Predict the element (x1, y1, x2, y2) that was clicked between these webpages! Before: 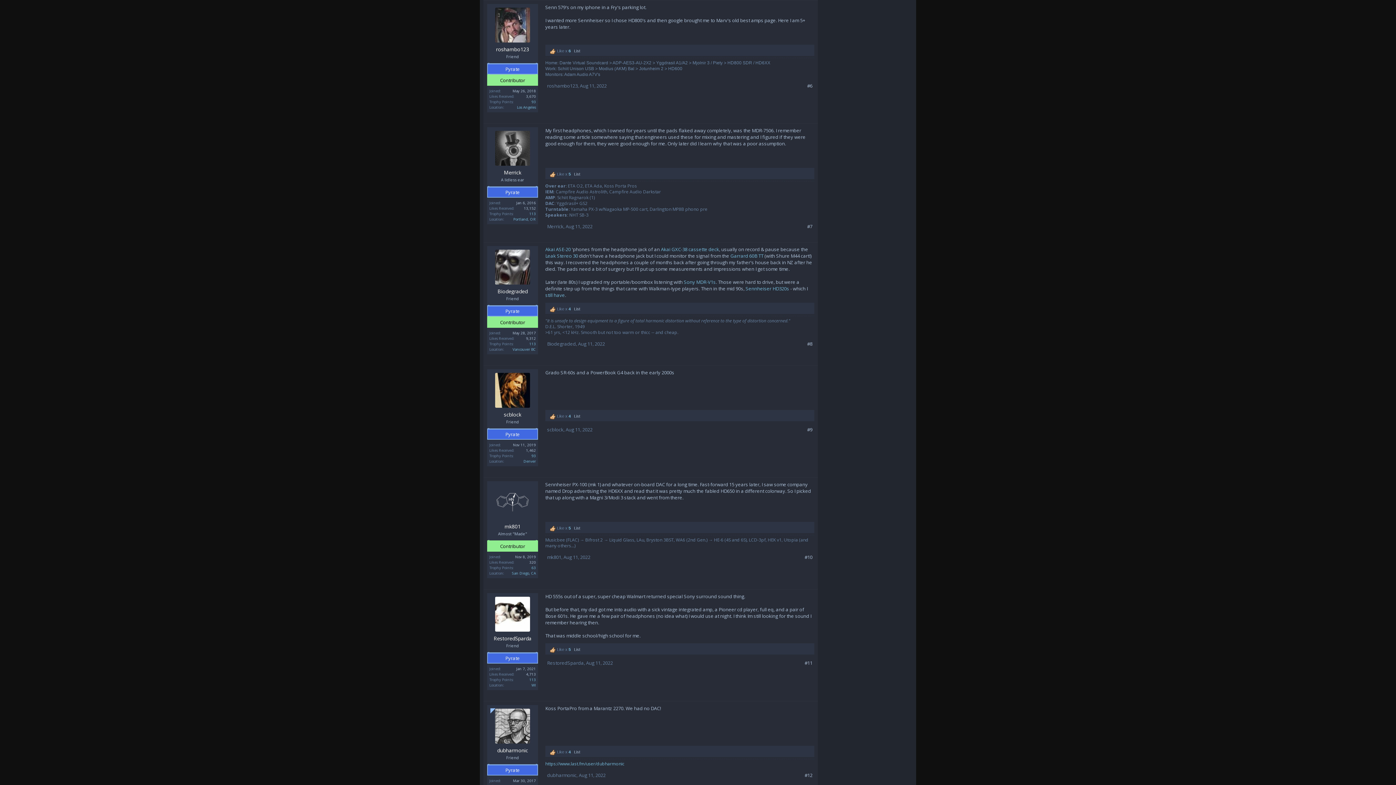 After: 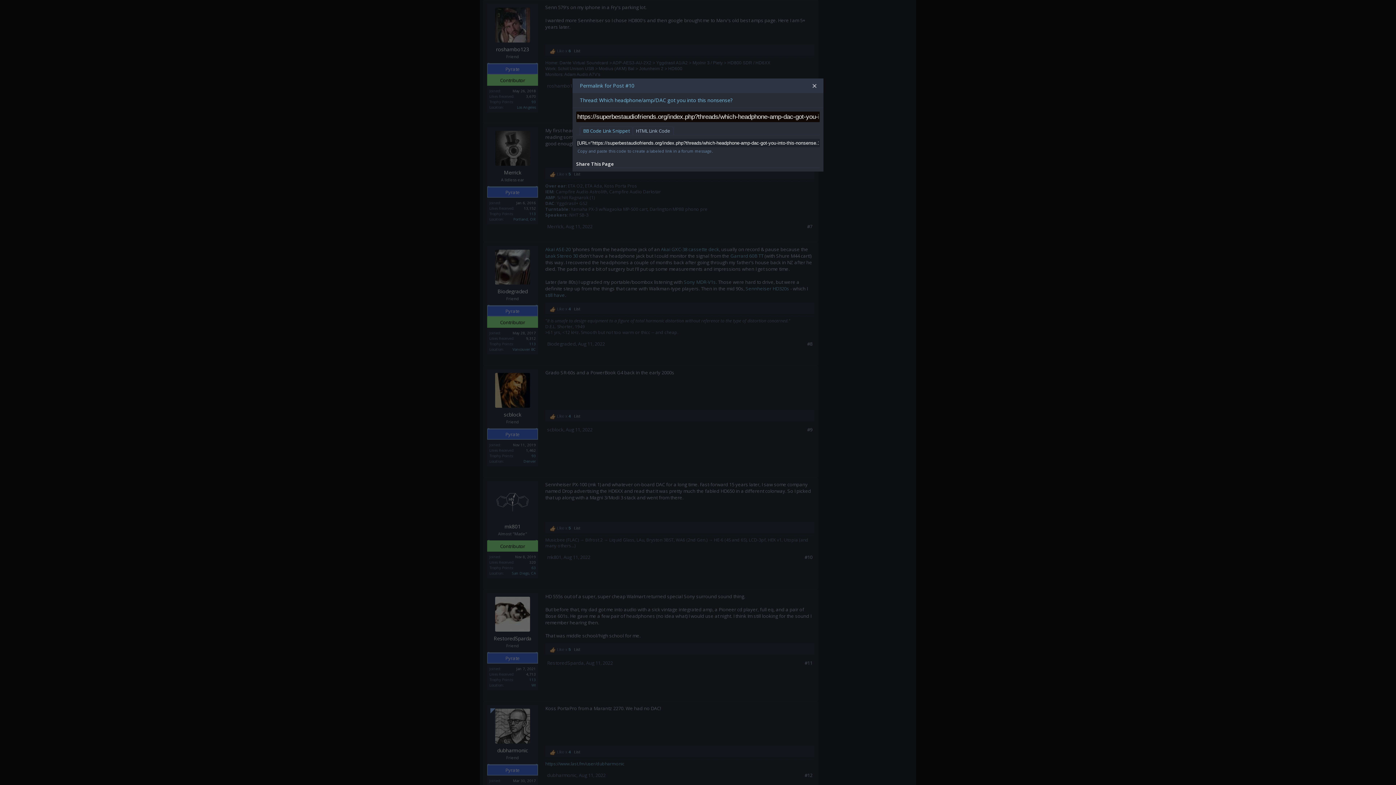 Action: label: #10 bbox: (804, 554, 812, 560)